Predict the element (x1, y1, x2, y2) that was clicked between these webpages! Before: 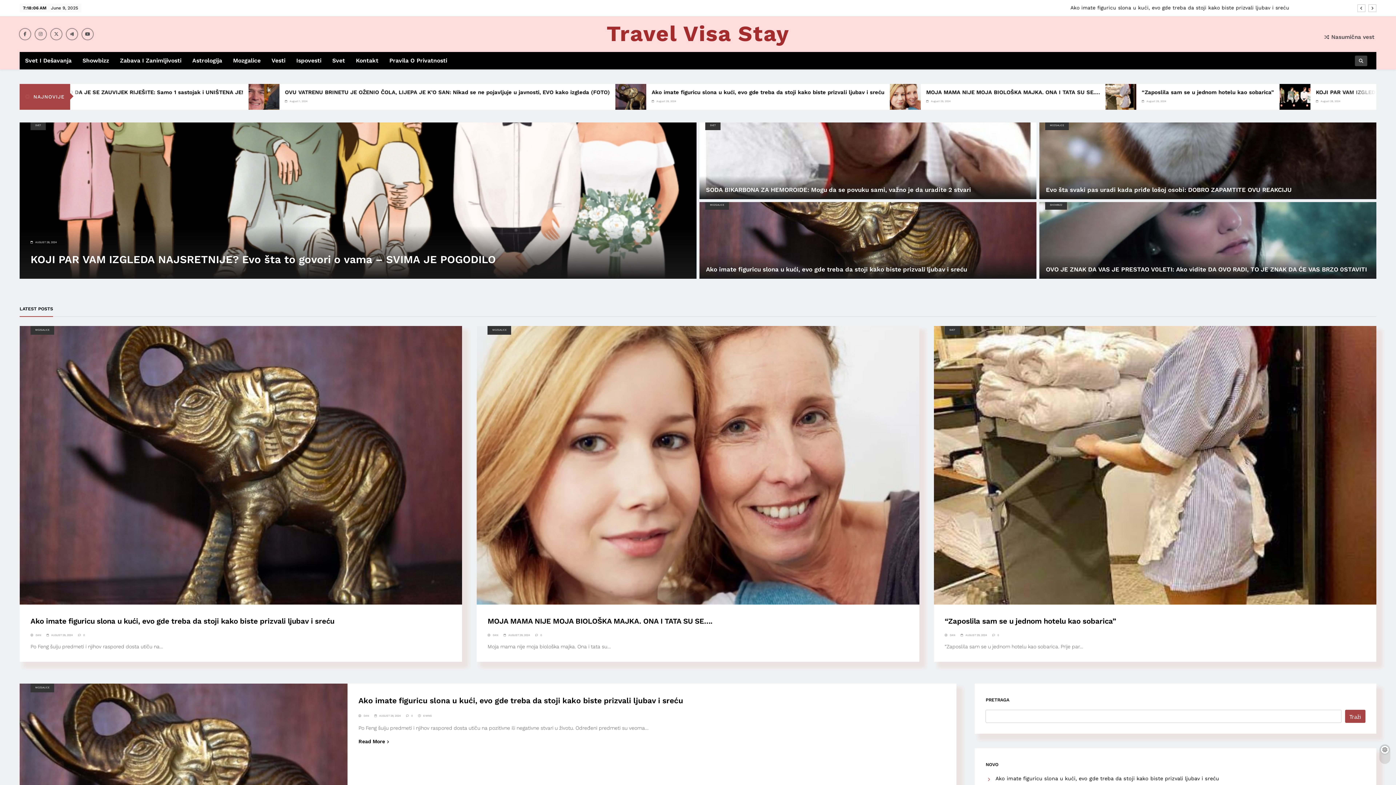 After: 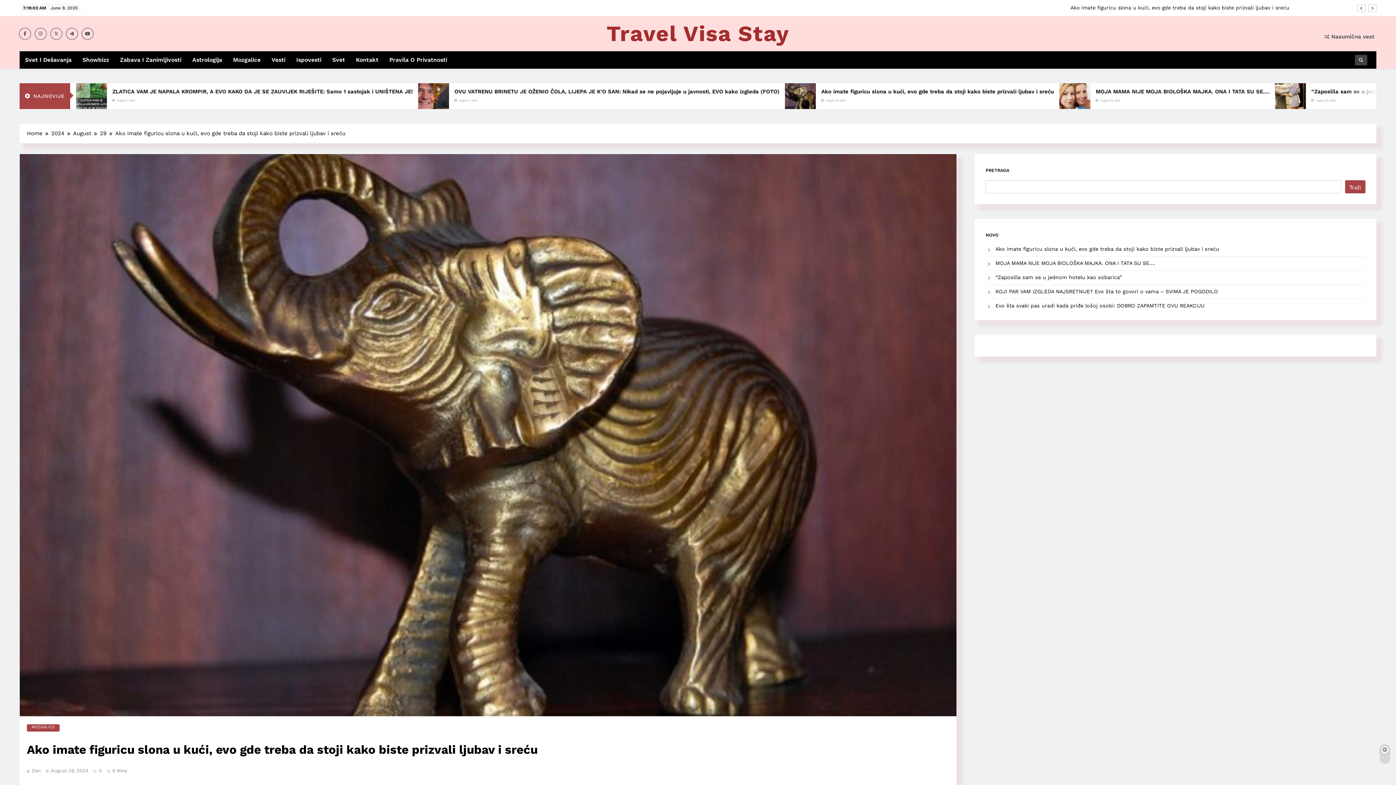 Action: bbox: (51, 633, 72, 637) label: AUGUST 29, 2024